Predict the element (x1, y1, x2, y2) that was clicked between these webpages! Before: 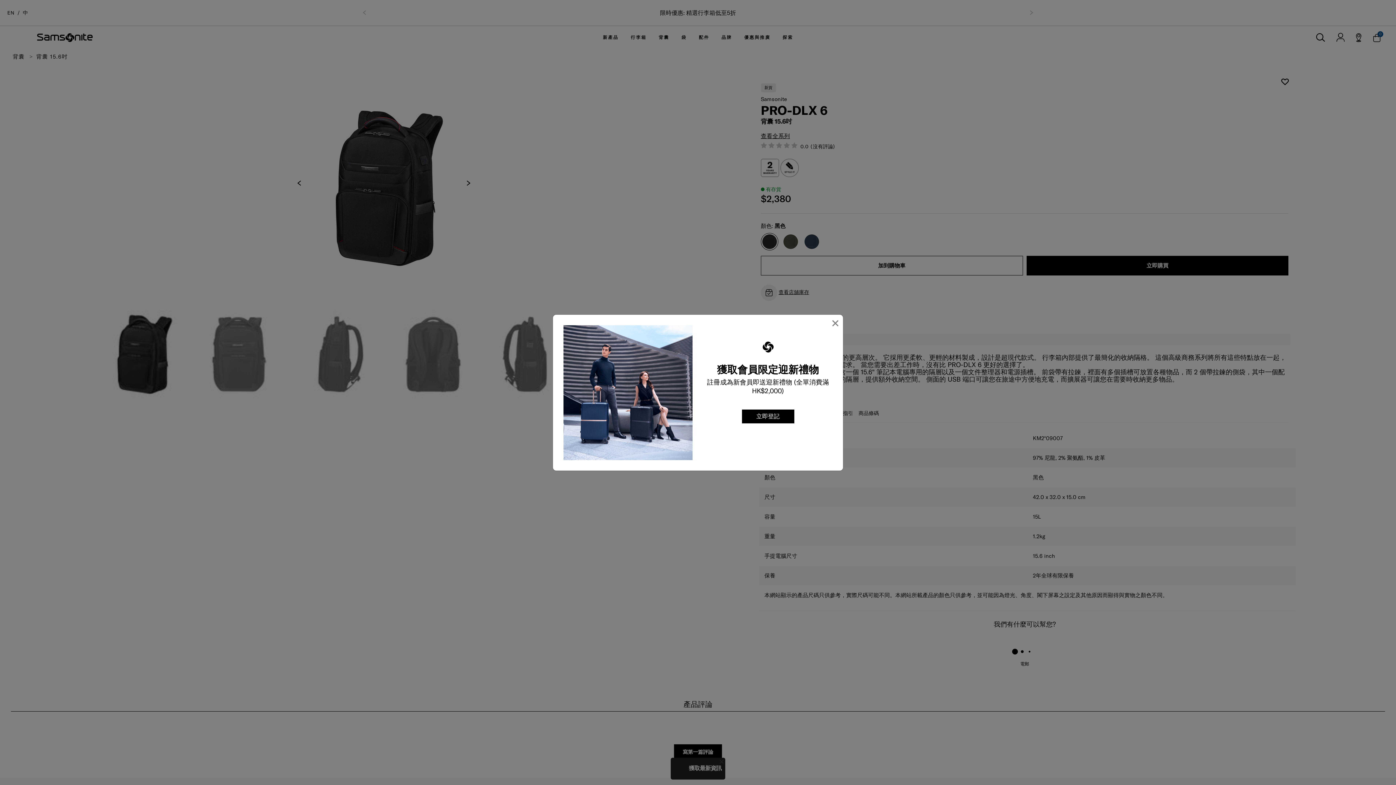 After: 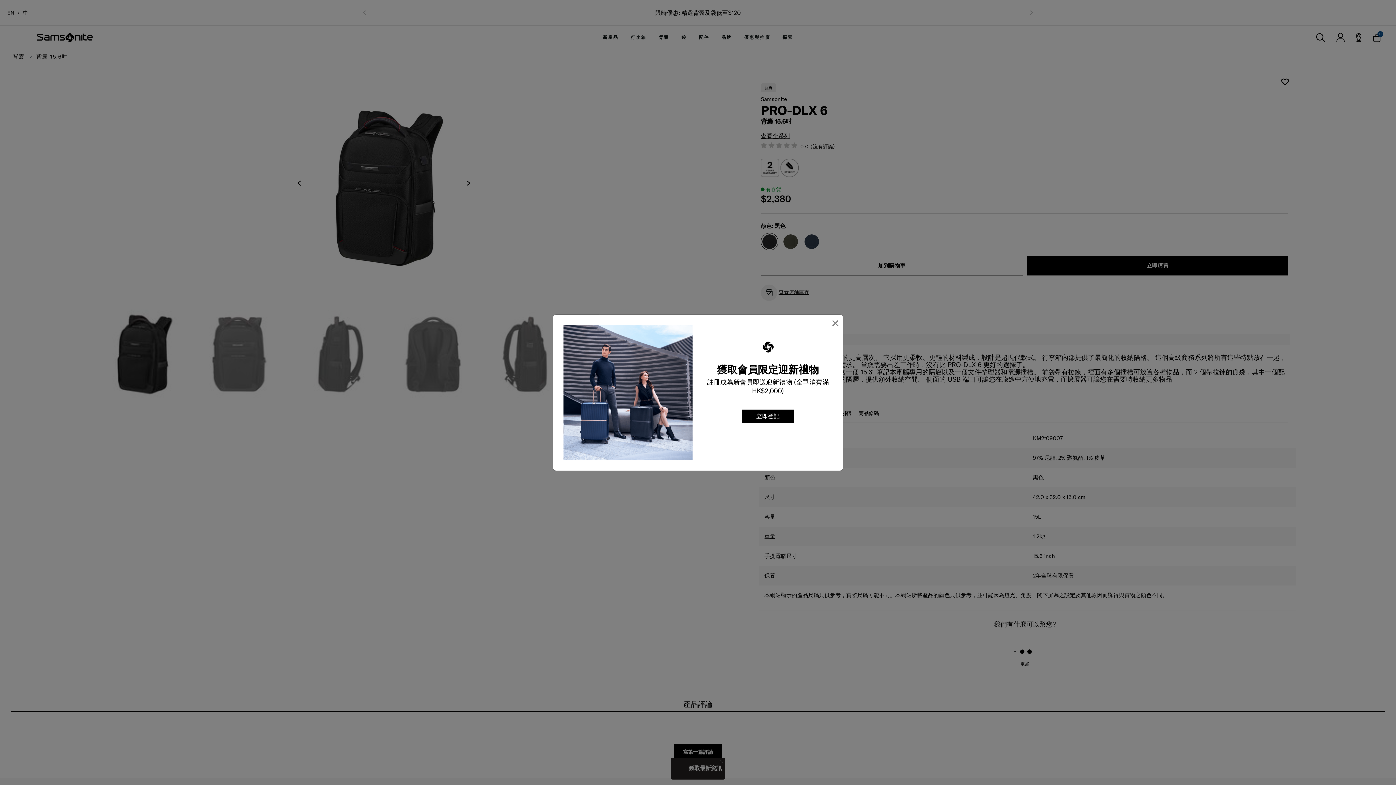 Action: bbox: (742, 409, 794, 423) label: 立即登記